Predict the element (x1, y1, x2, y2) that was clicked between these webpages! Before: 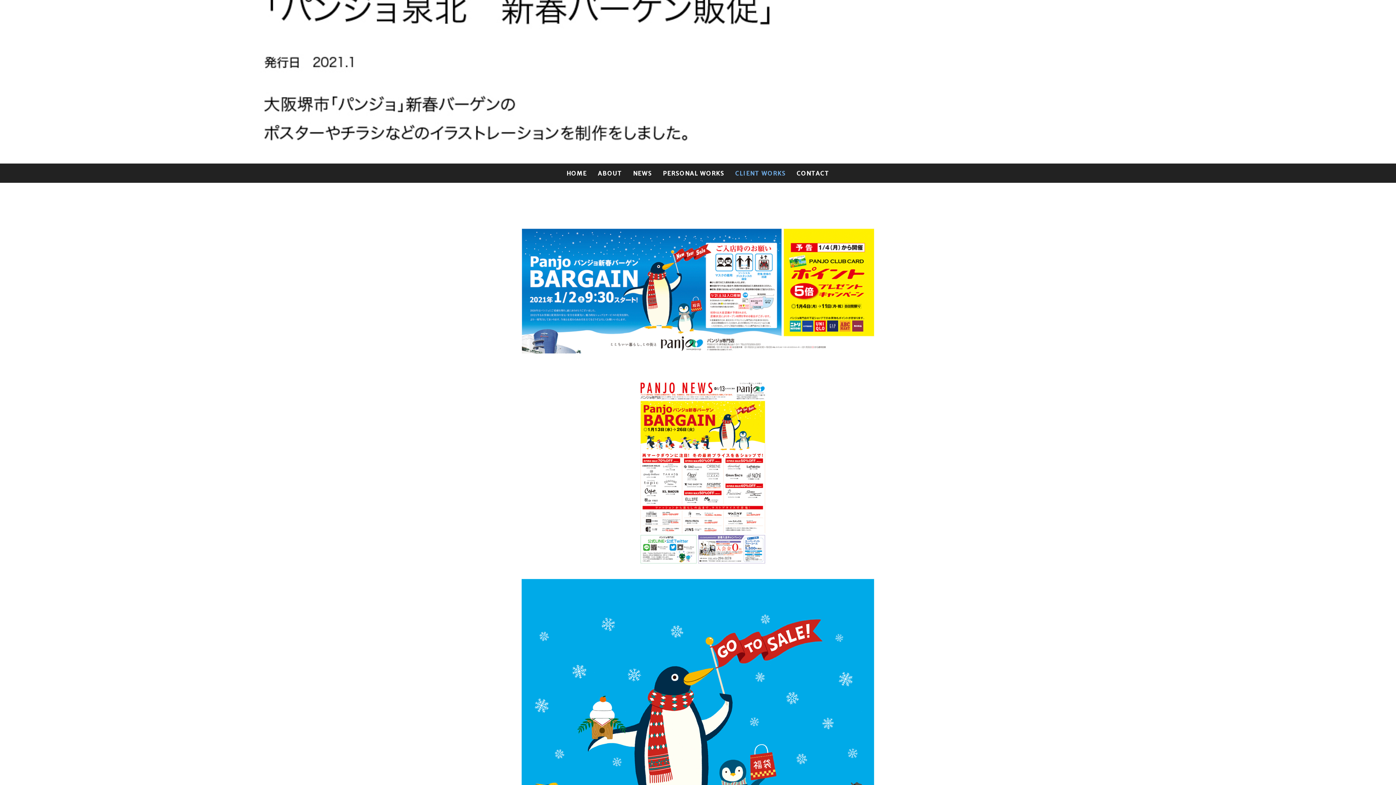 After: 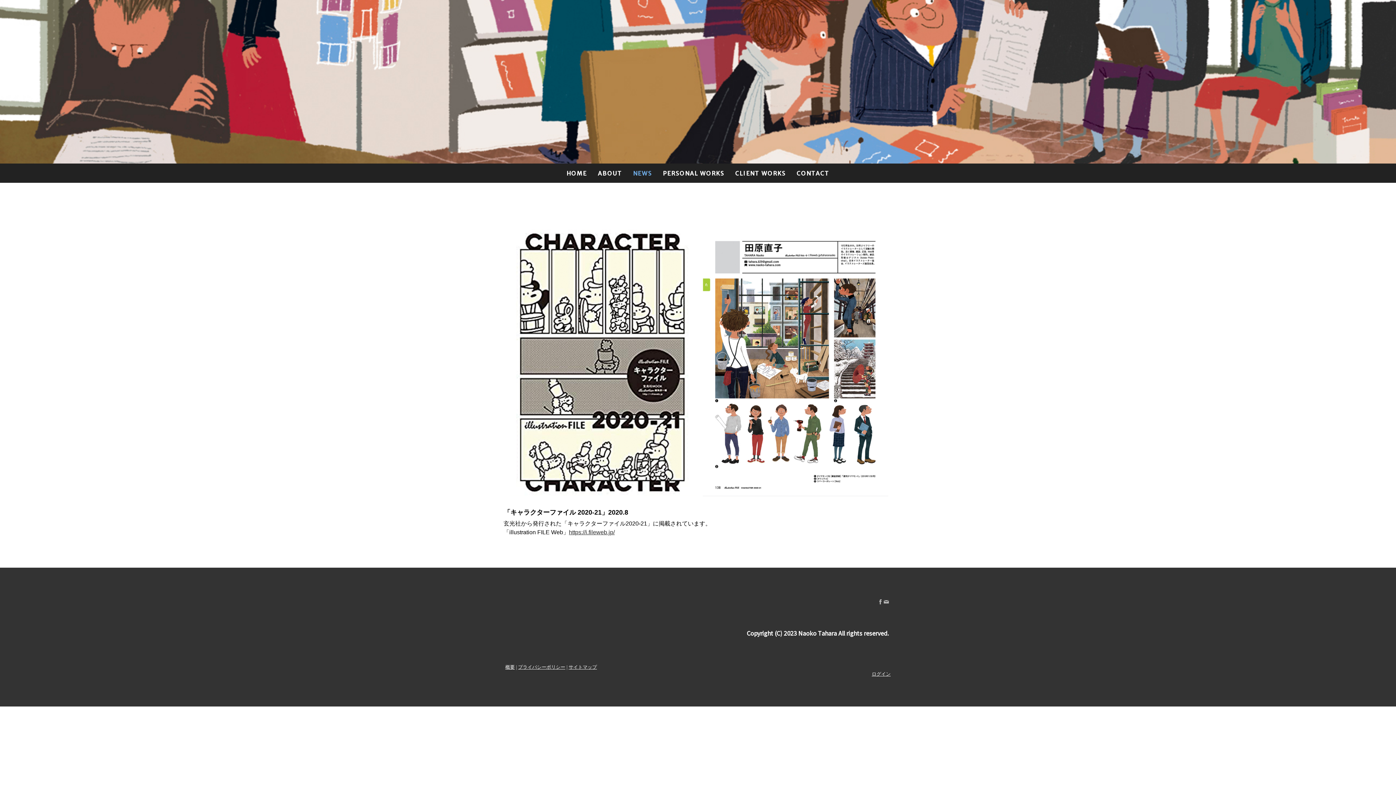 Action: label: NEWS bbox: (627, 163, 657, 182)